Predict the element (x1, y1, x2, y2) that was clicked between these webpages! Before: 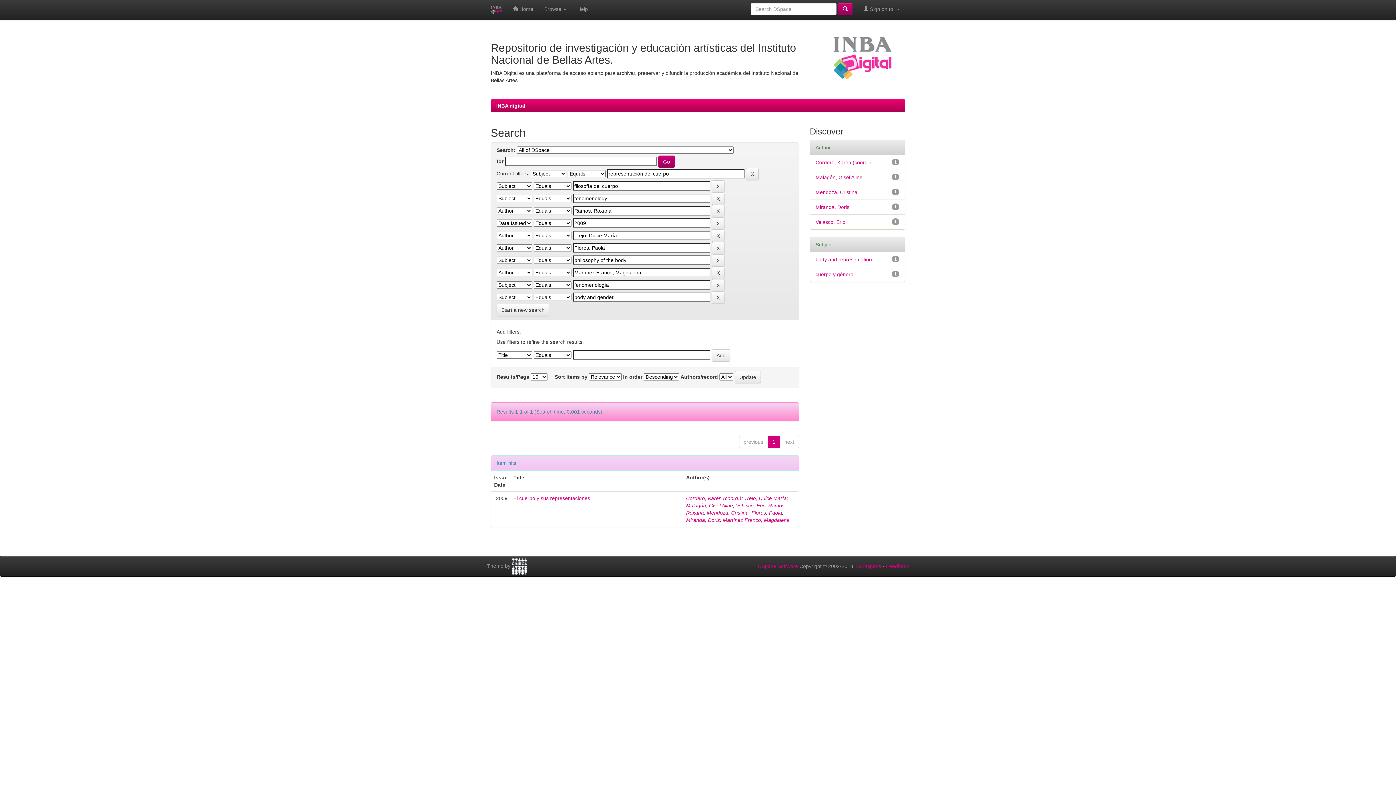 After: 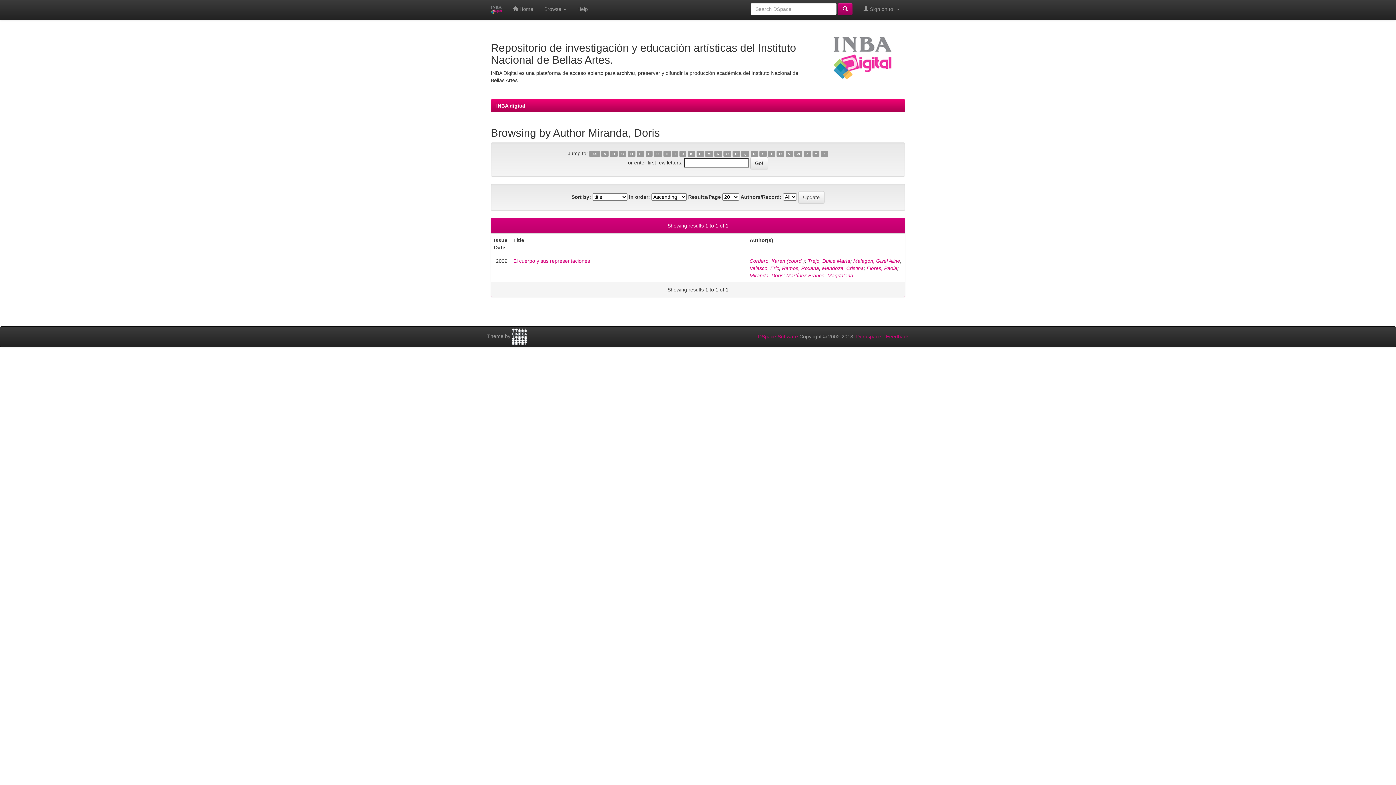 Action: bbox: (686, 517, 720, 523) label: Miranda, Doris